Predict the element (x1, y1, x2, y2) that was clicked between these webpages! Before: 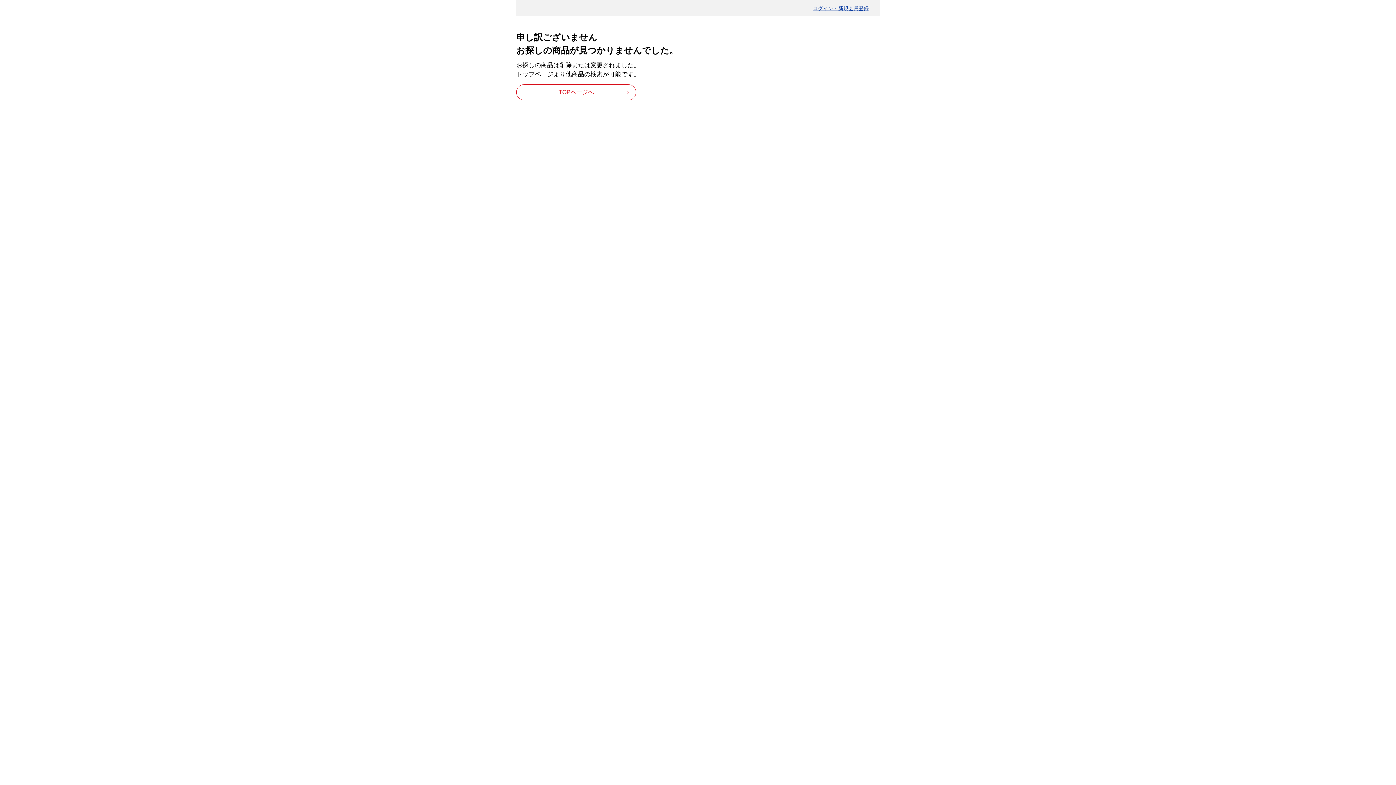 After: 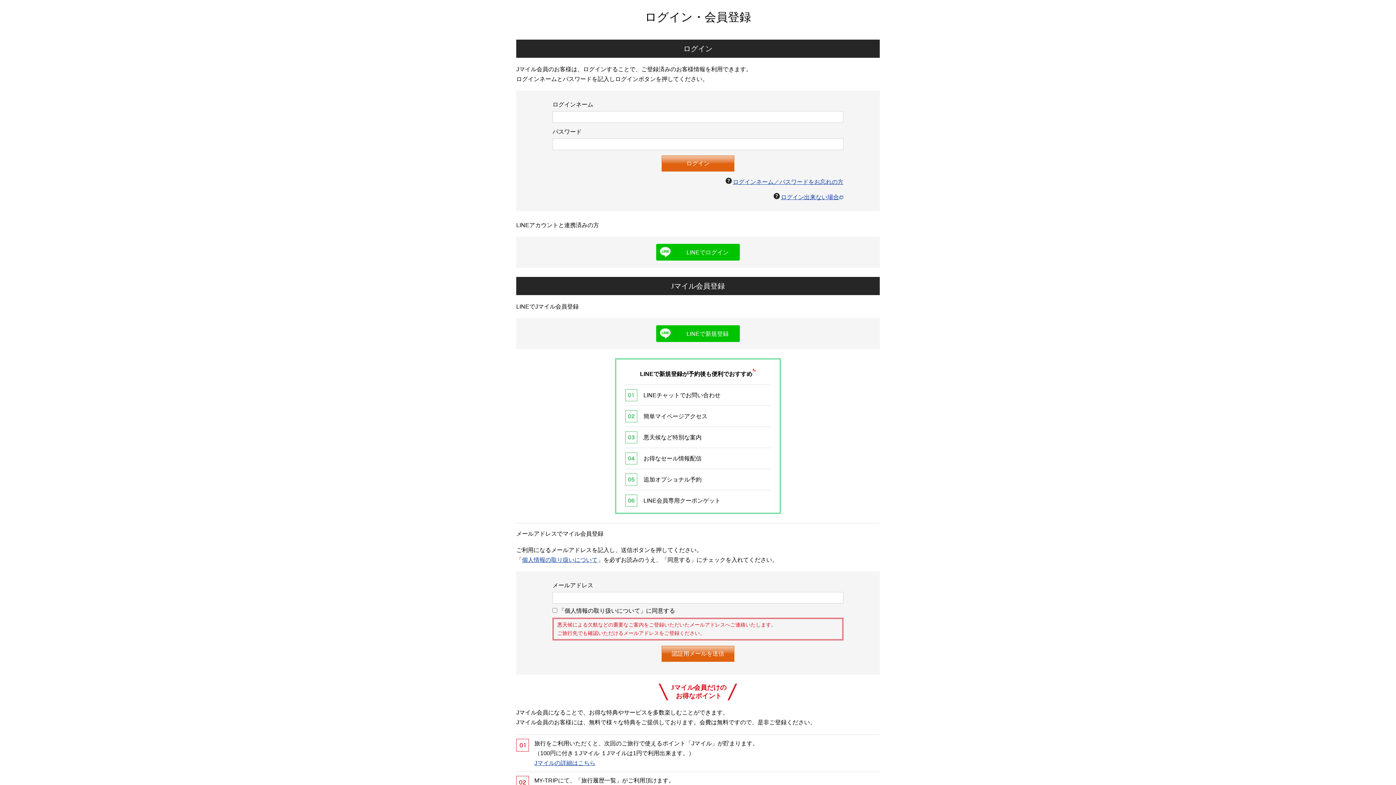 Action: label: ログイン・新規会員登録 bbox: (813, 5, 869, 11)